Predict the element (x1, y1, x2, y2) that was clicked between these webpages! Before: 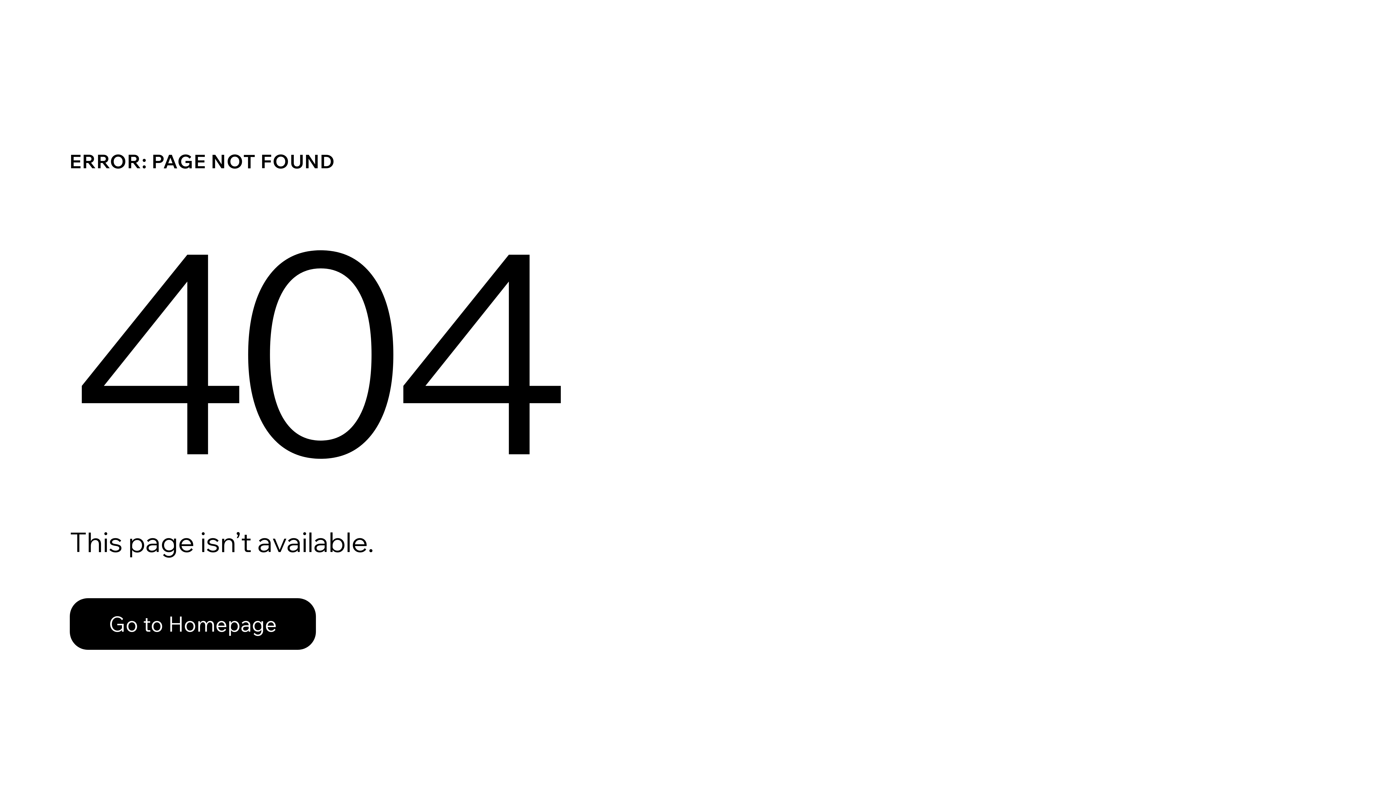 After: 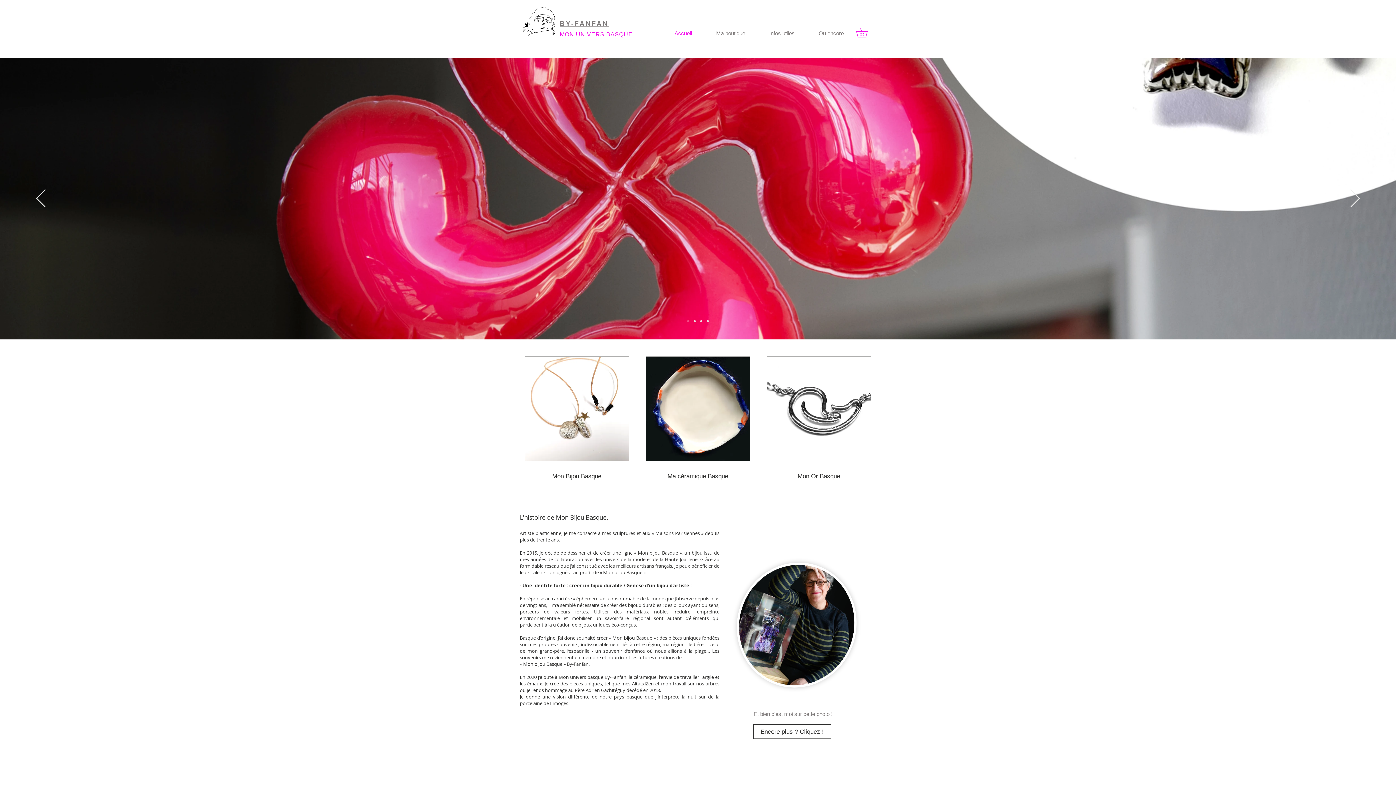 Action: bbox: (69, 582, 768, 659) label: Go to Homepage